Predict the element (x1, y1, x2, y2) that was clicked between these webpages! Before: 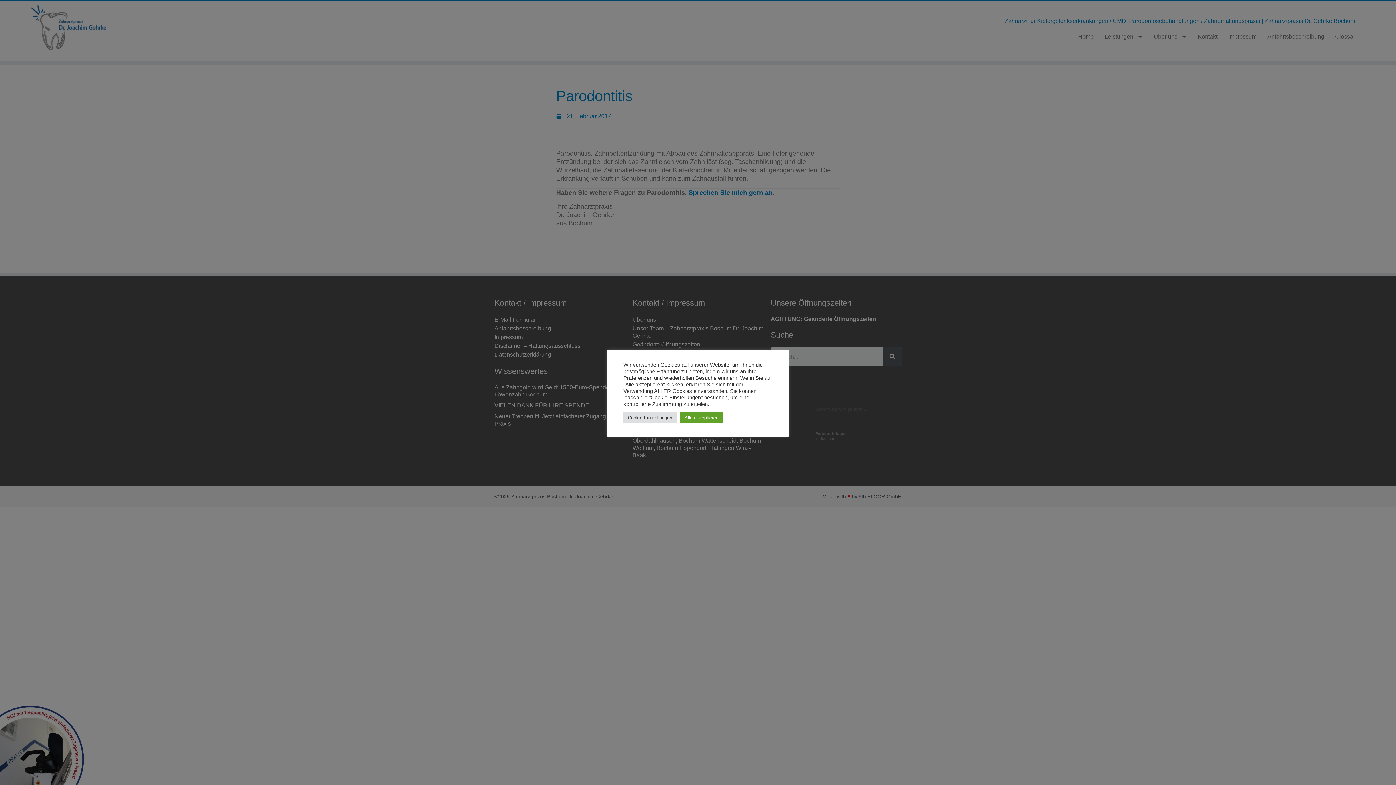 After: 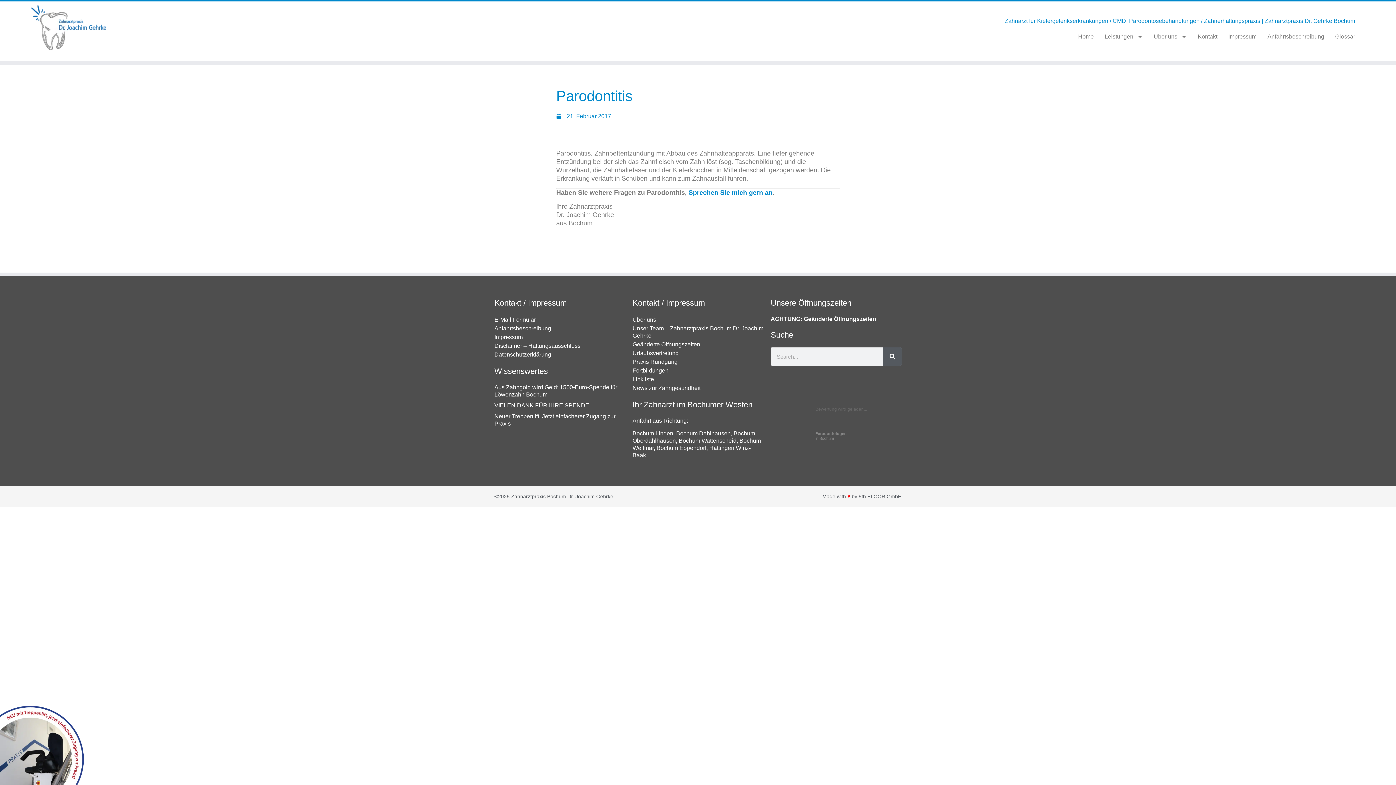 Action: bbox: (680, 412, 722, 423) label: Alle akzeptieren